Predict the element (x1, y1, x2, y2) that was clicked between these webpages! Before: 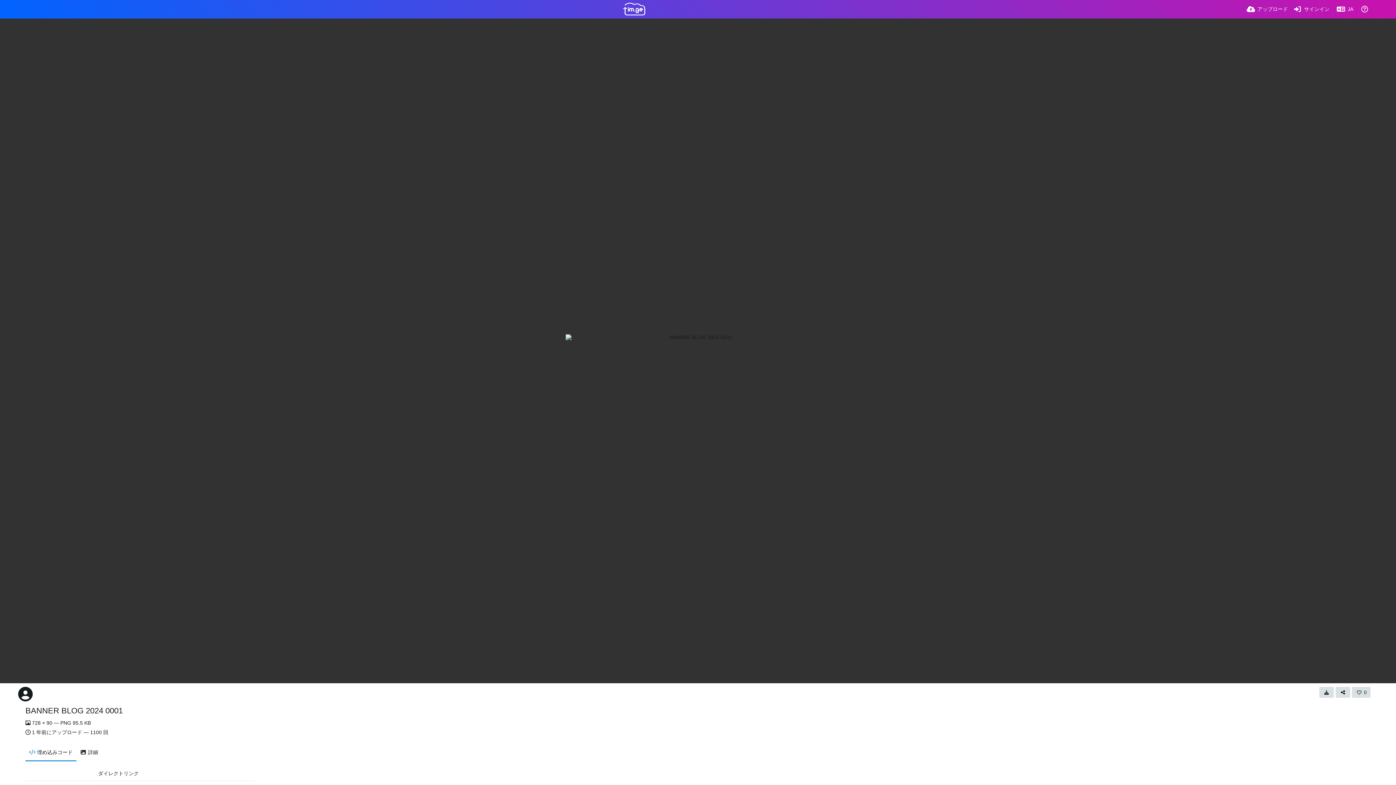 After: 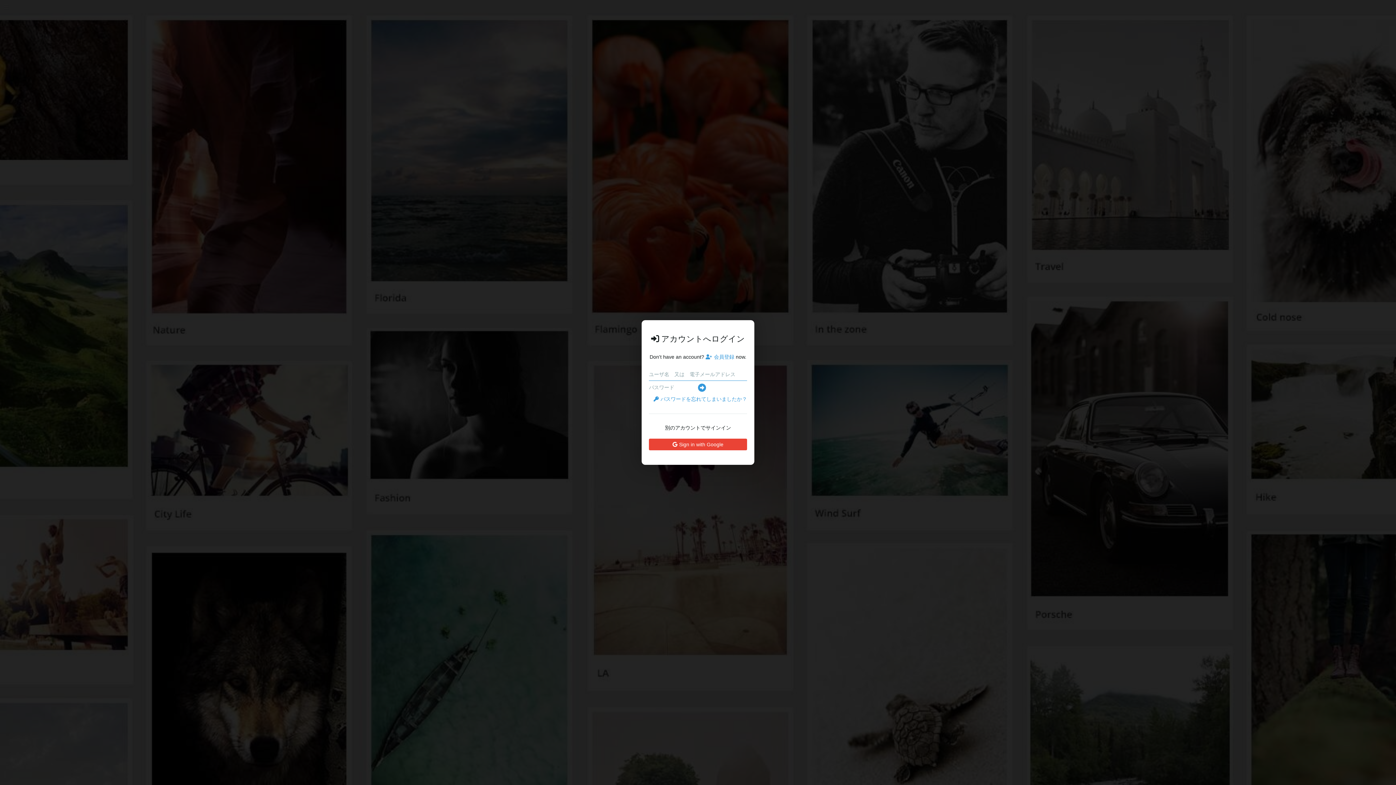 Action: label: サインイン bbox: (1293, 0, 1329, 18)